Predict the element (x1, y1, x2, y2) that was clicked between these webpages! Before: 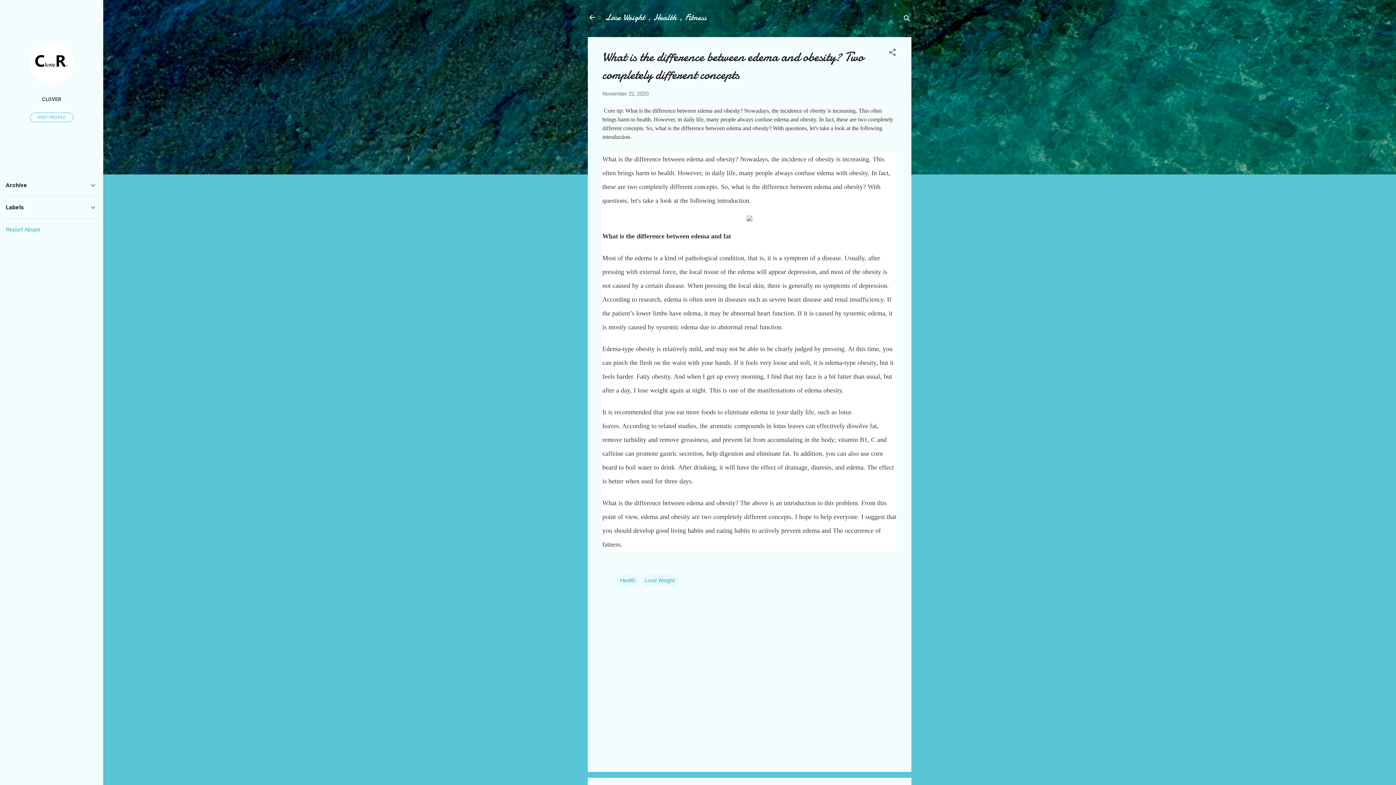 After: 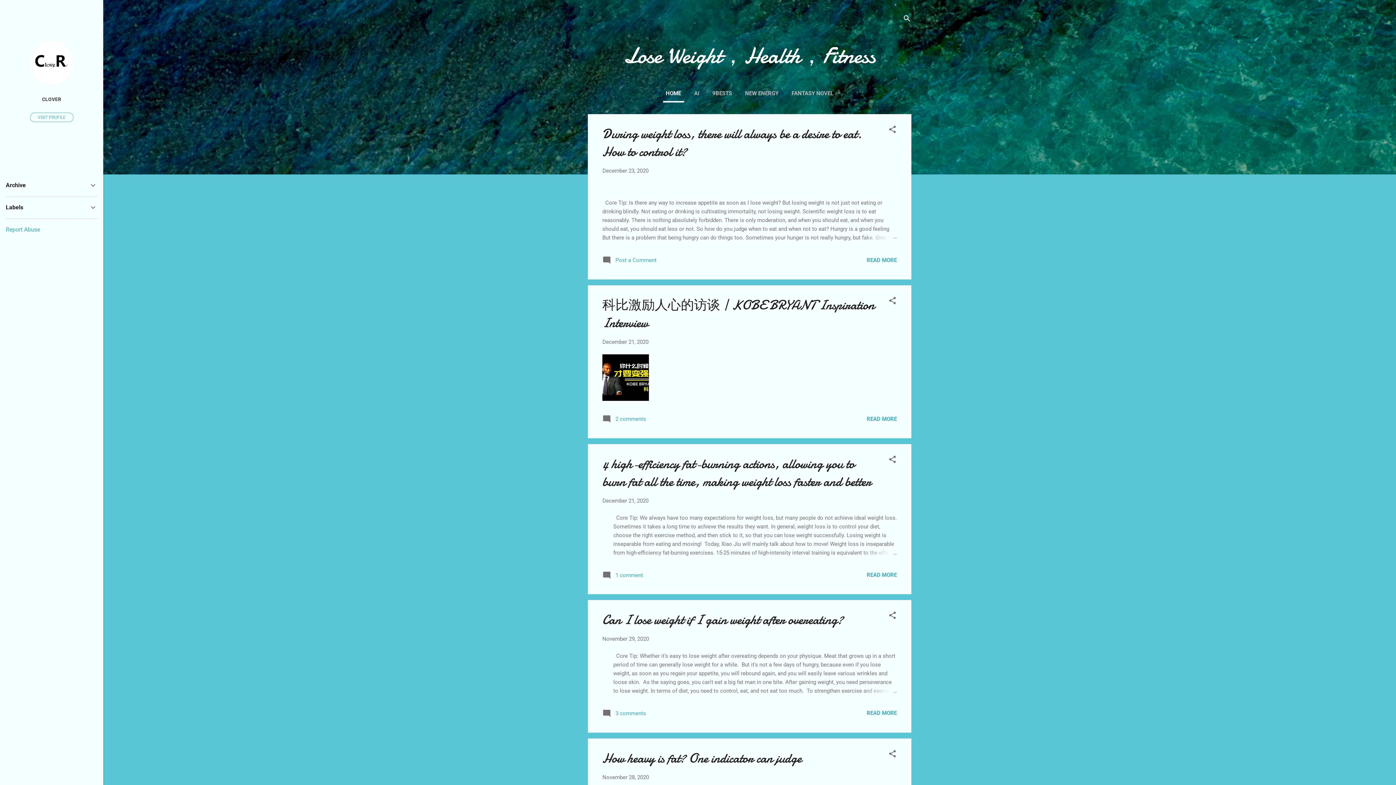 Action: bbox: (588, 13, 596, 23)